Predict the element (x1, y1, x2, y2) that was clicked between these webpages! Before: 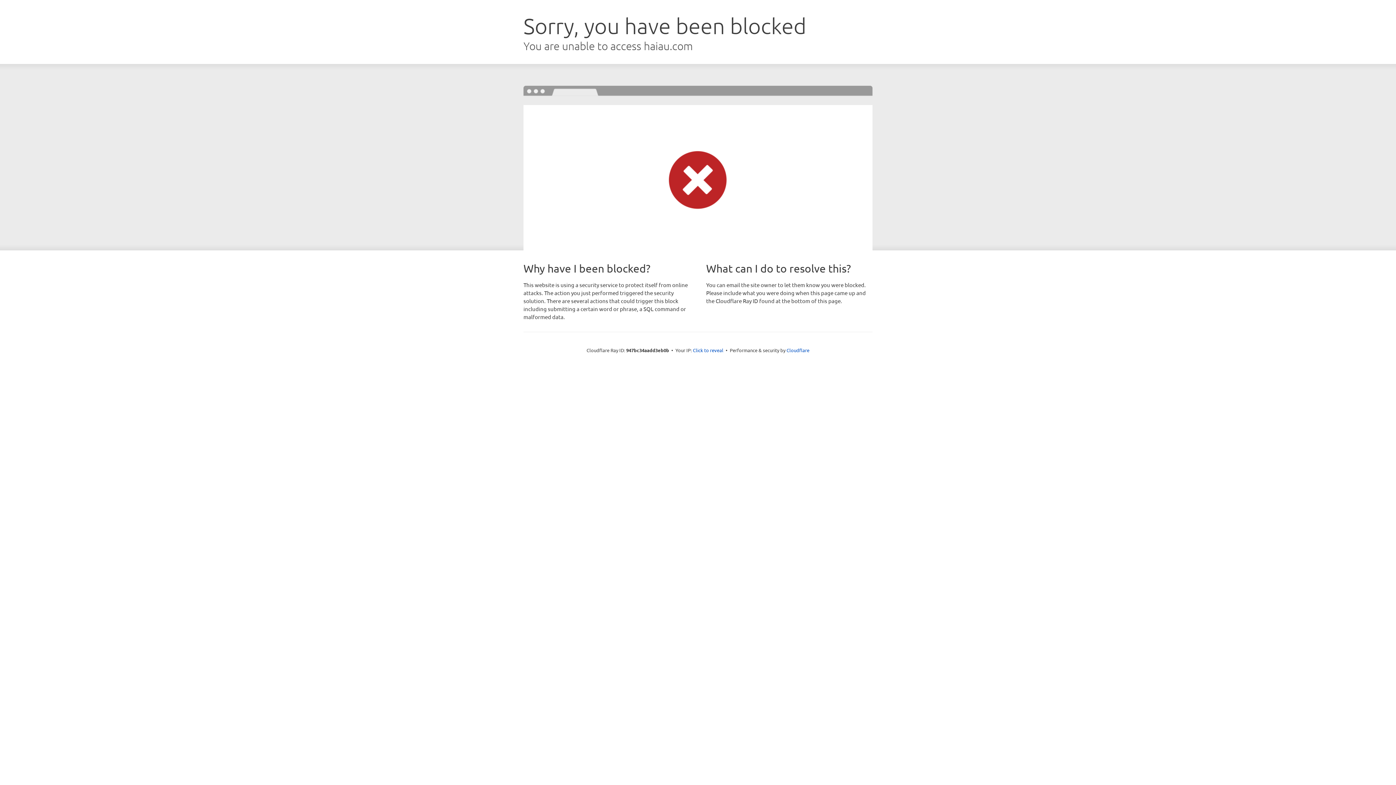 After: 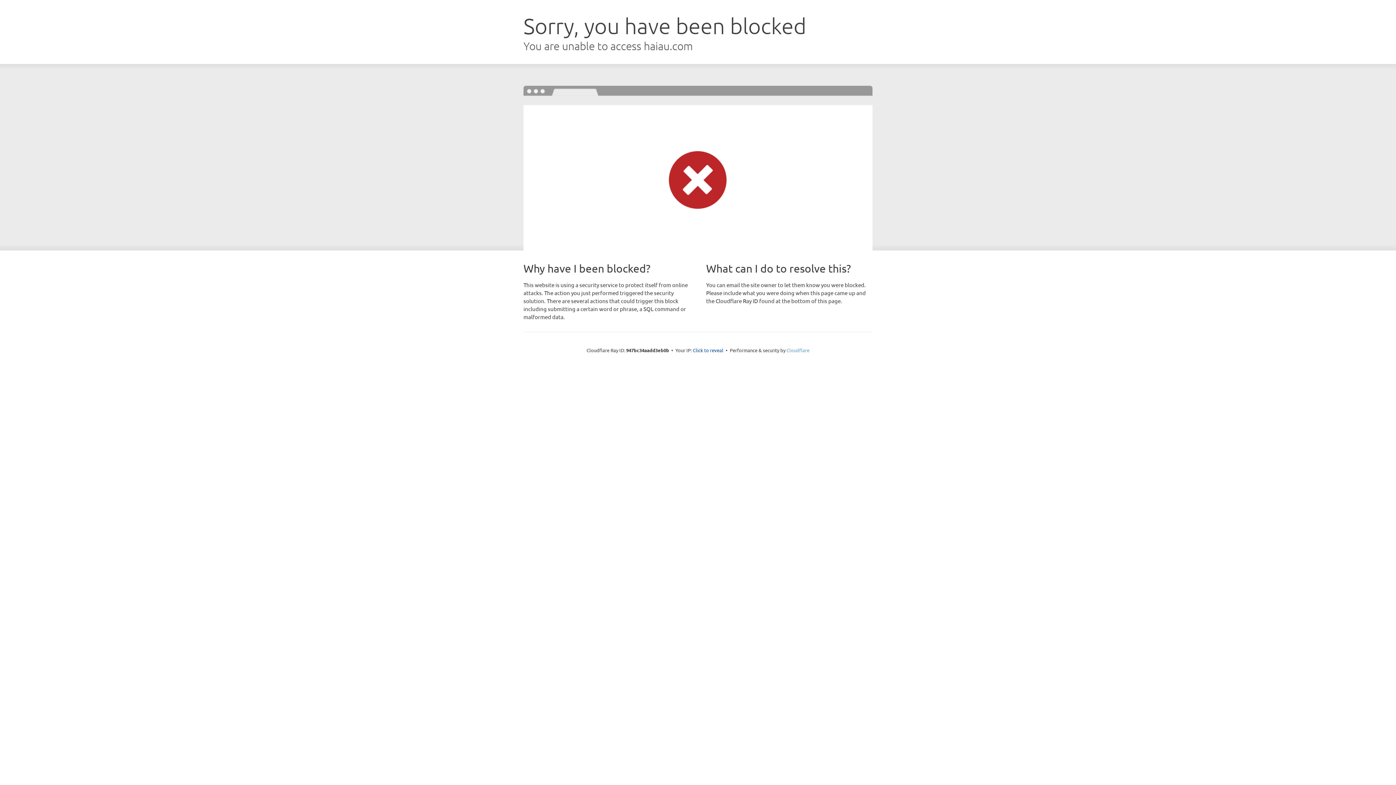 Action: label: Cloudflare bbox: (786, 347, 809, 353)